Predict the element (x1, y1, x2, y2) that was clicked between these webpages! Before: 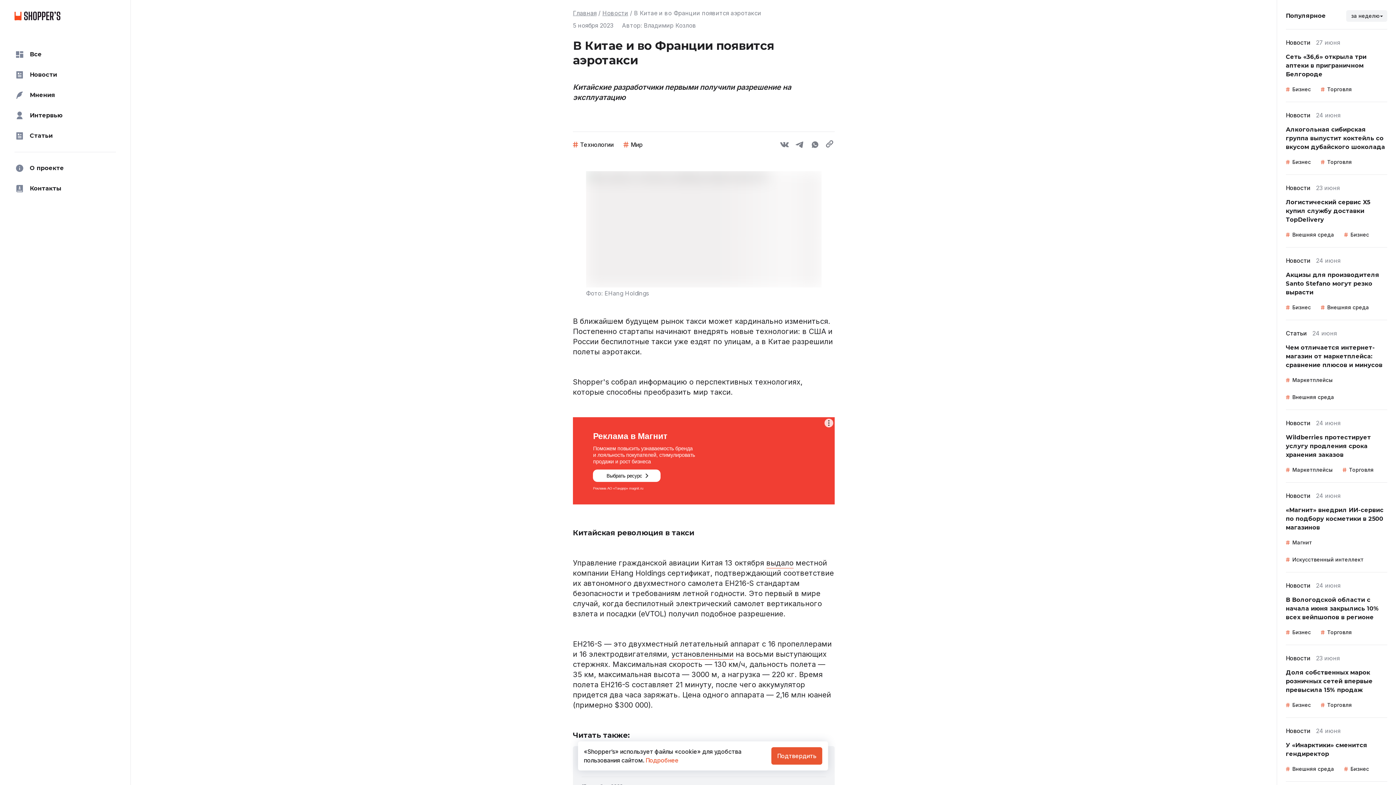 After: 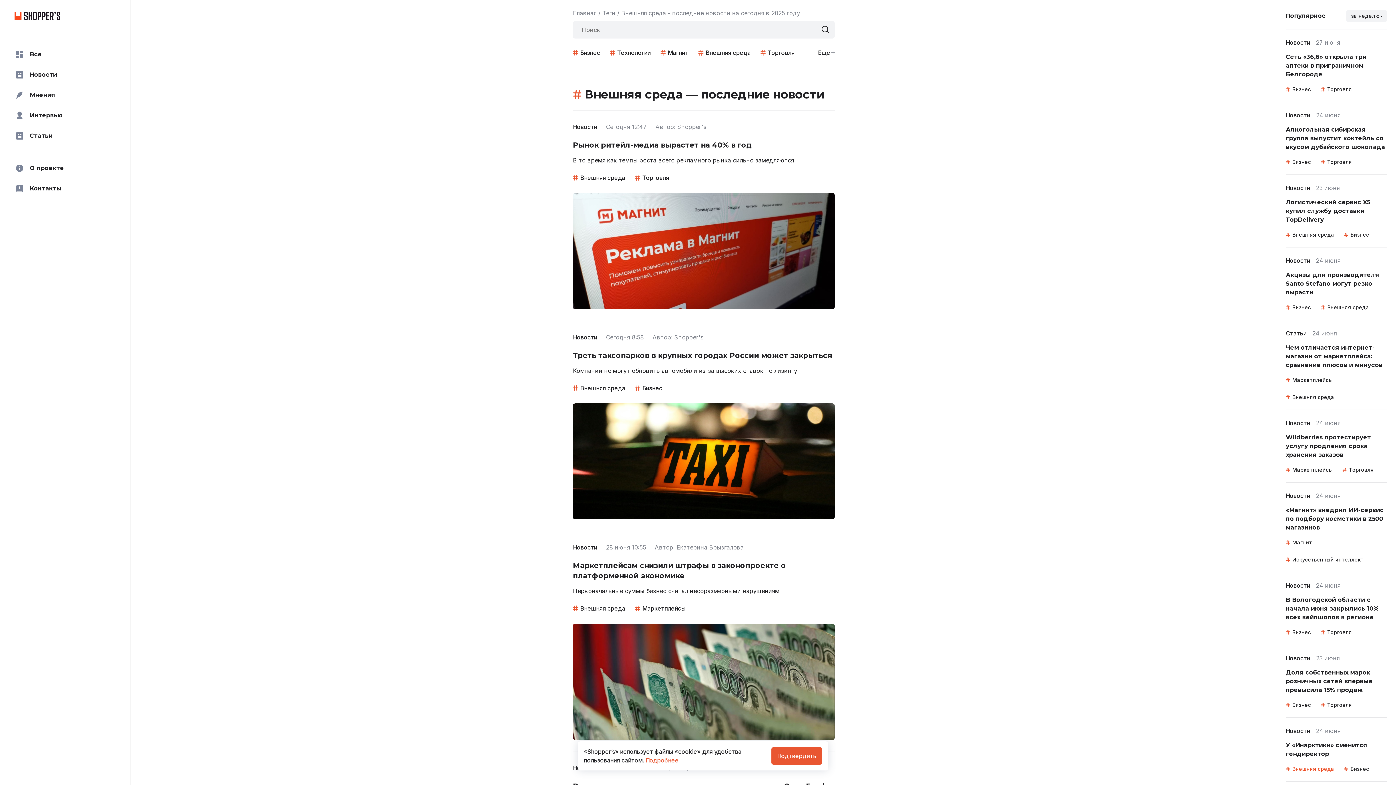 Action: label: Внешняя среда bbox: (1286, 765, 1334, 773)